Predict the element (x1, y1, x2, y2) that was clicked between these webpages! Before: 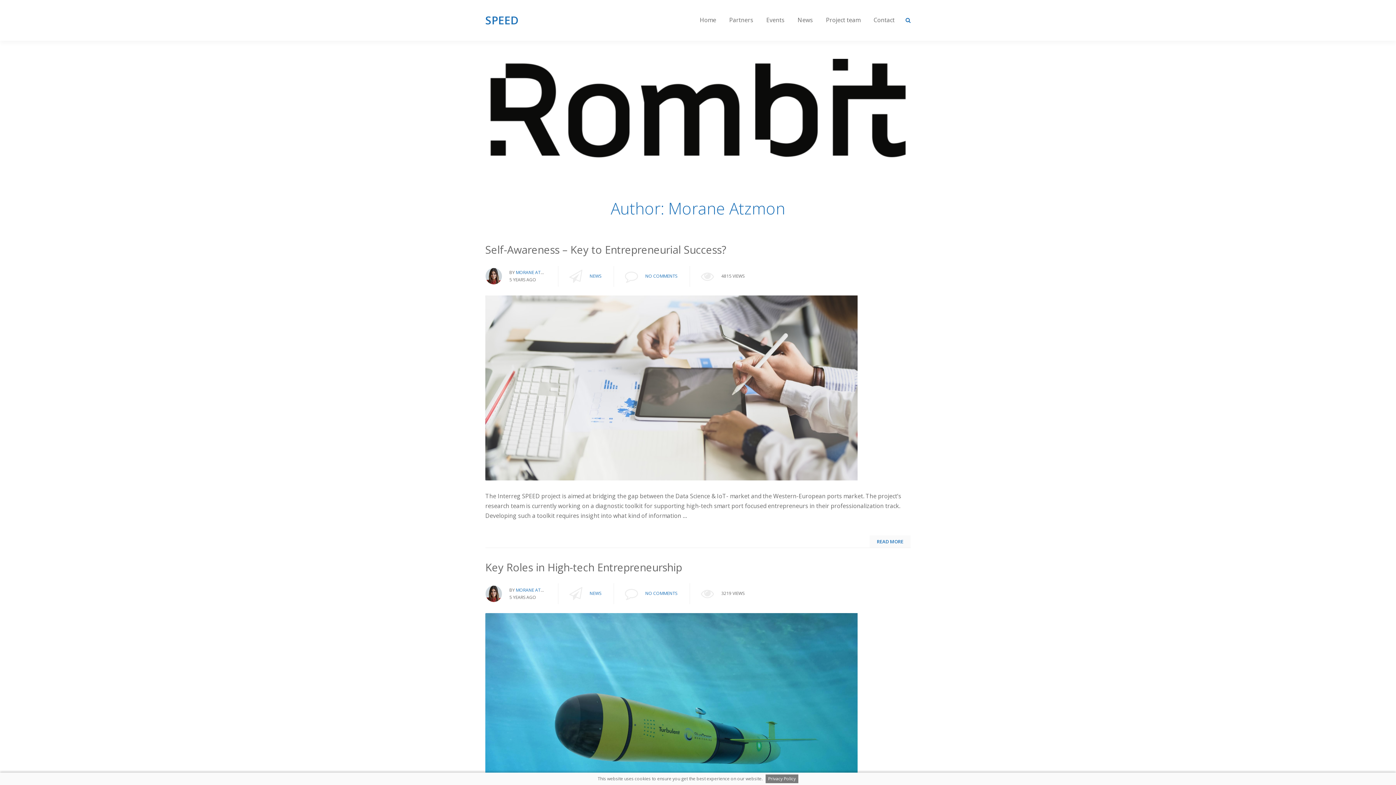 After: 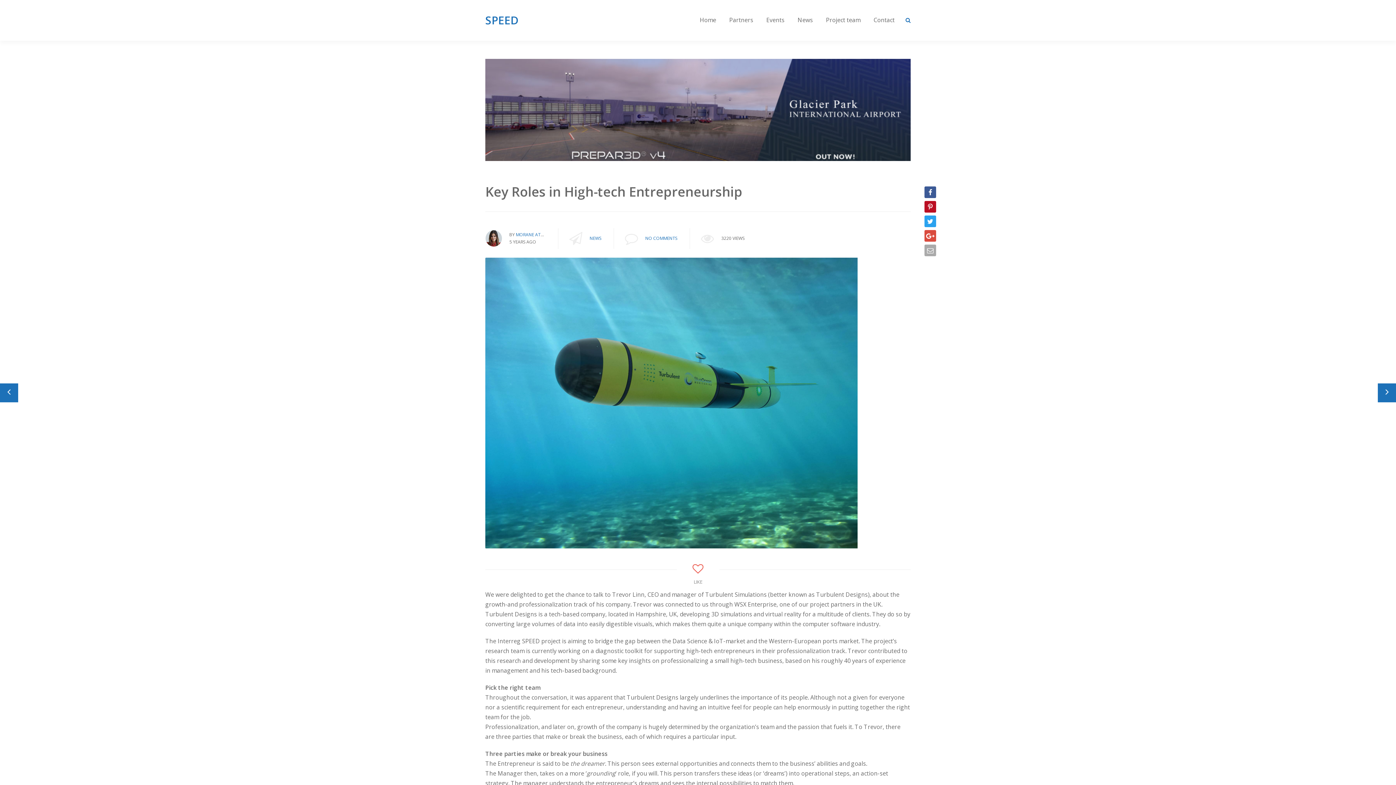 Action: bbox: (485, 613, 910, 904)